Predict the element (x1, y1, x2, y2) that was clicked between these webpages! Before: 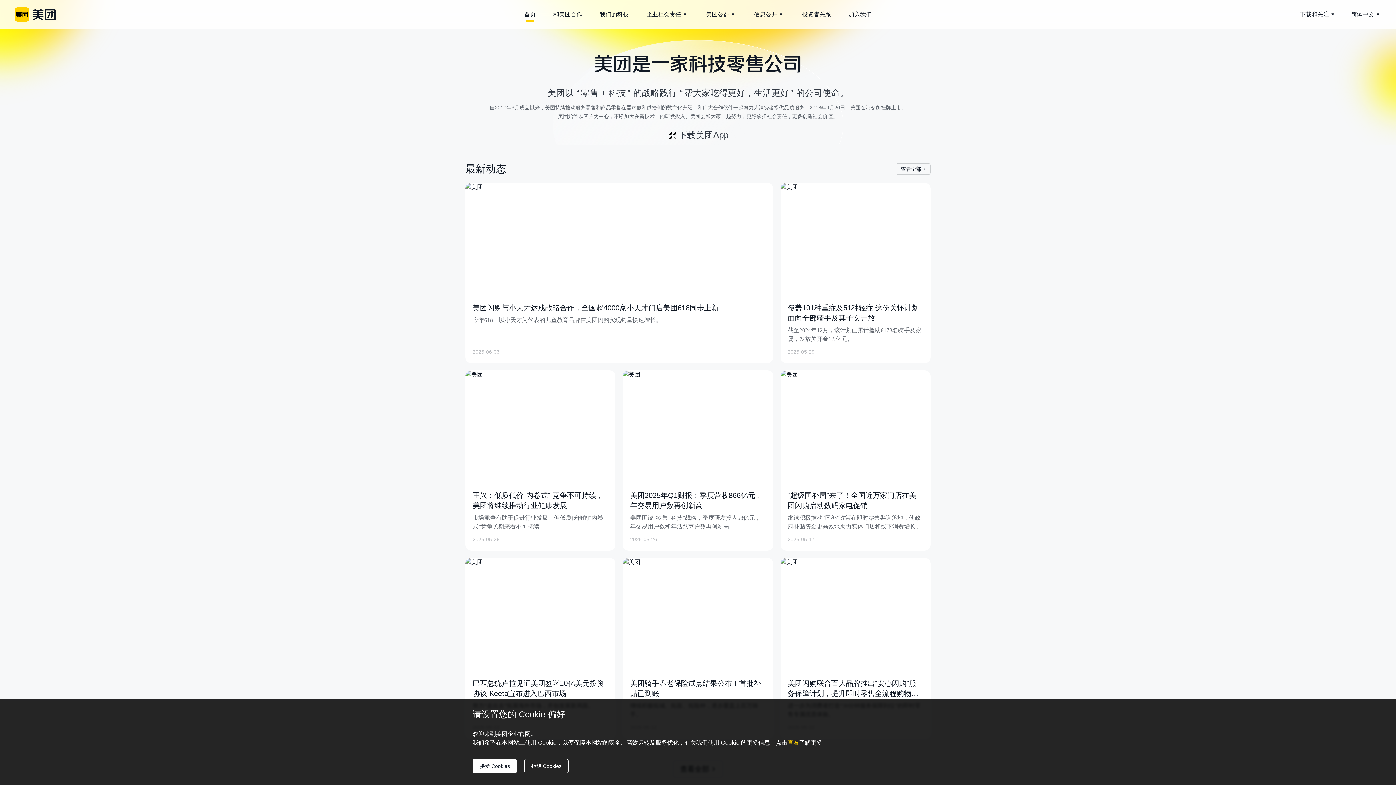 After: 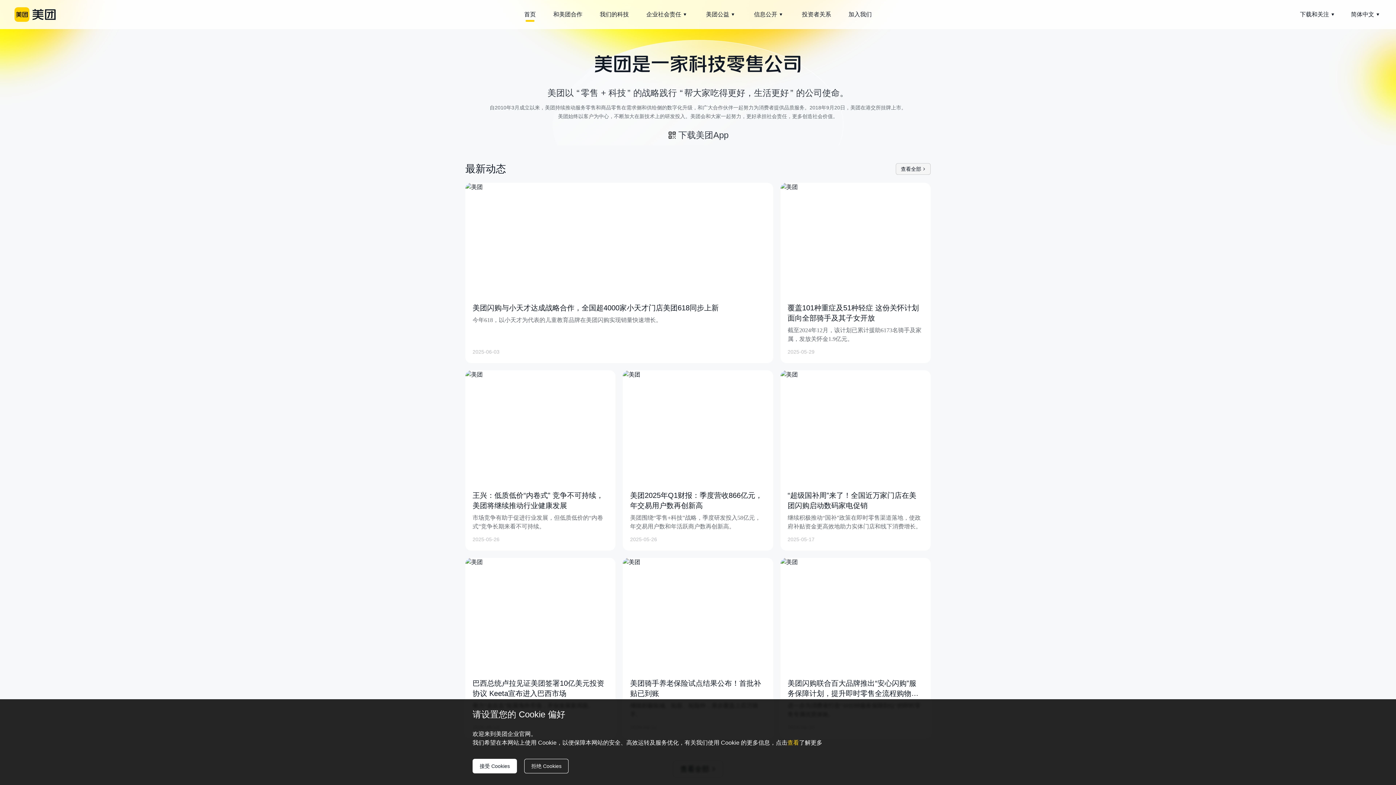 Action: bbox: (896, 163, 930, 174) label: 查看全部